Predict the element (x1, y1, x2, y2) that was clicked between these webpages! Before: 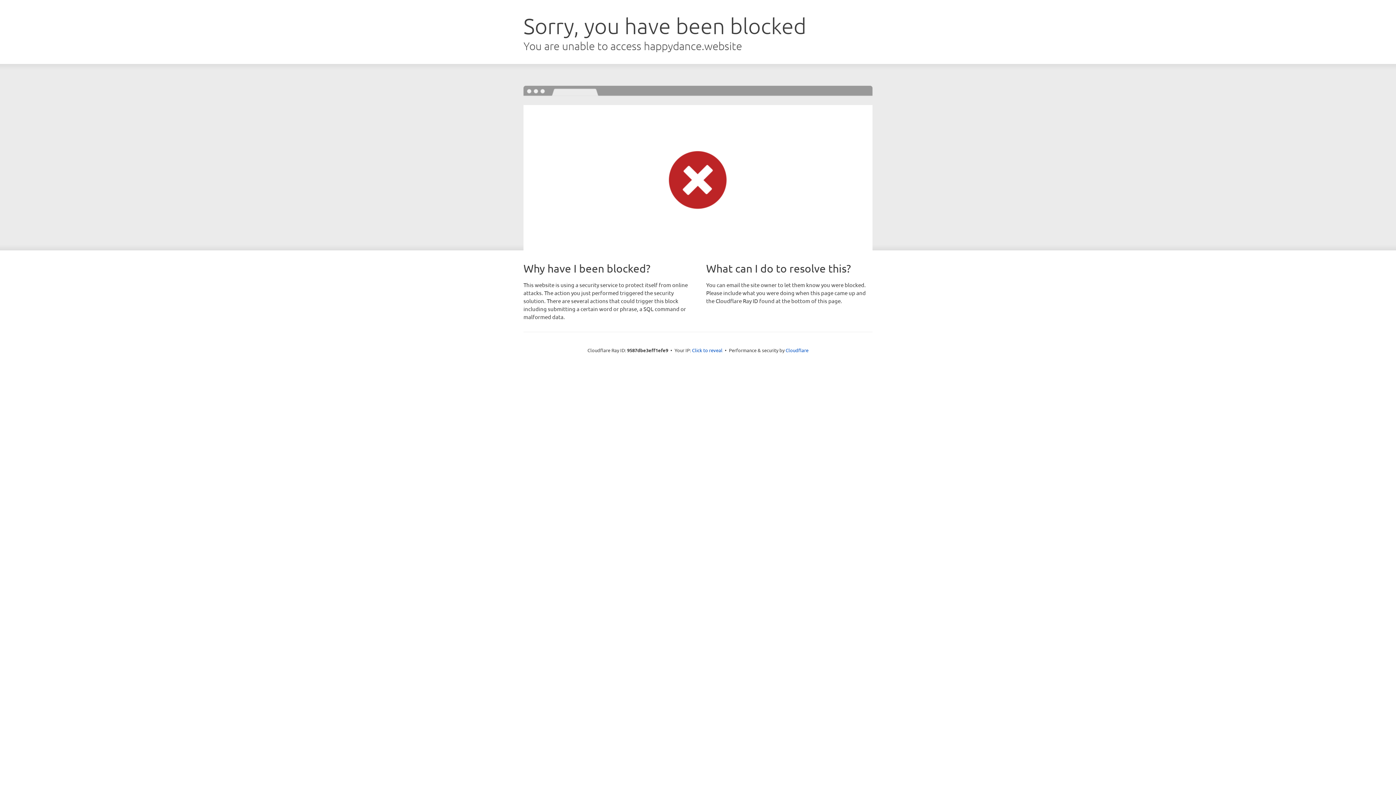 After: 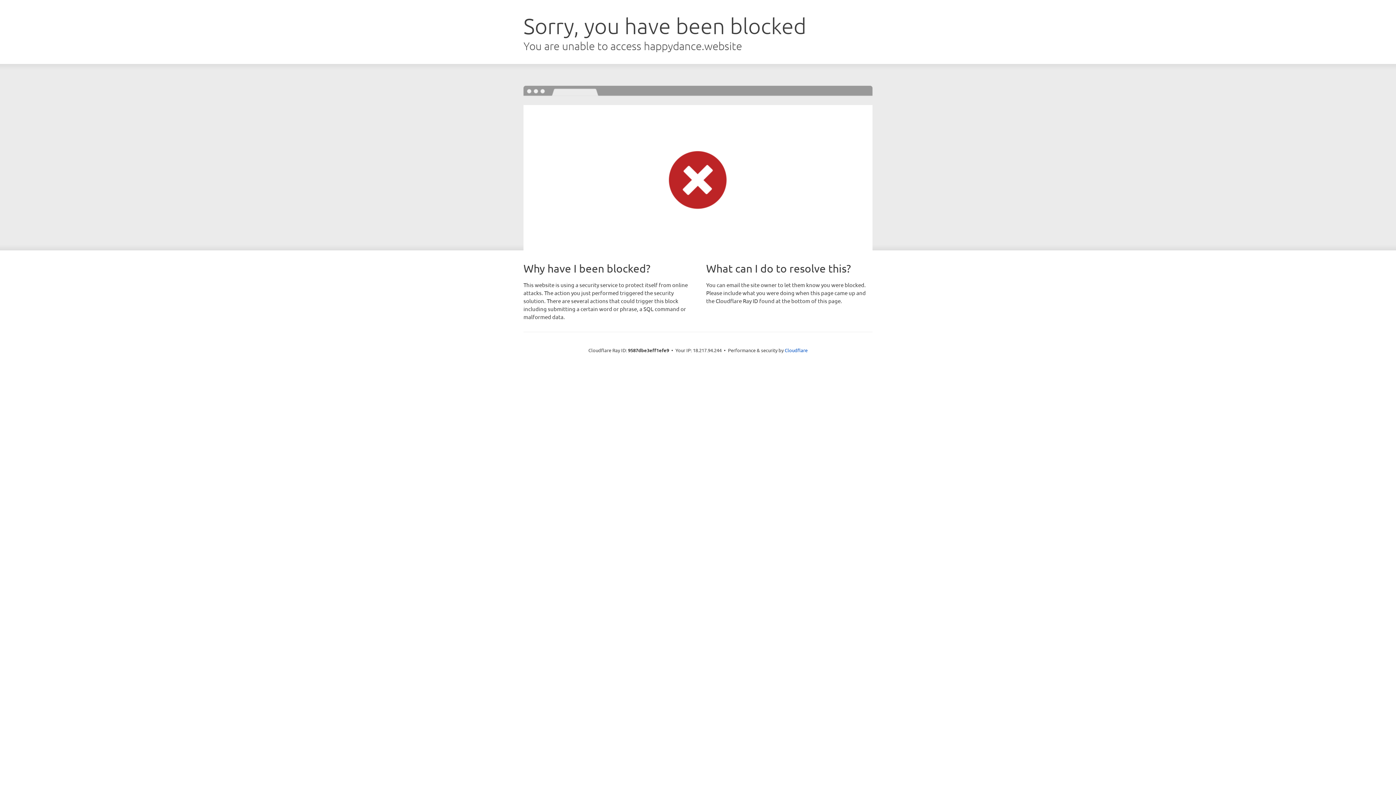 Action: bbox: (692, 346, 722, 353) label: Click to reveal